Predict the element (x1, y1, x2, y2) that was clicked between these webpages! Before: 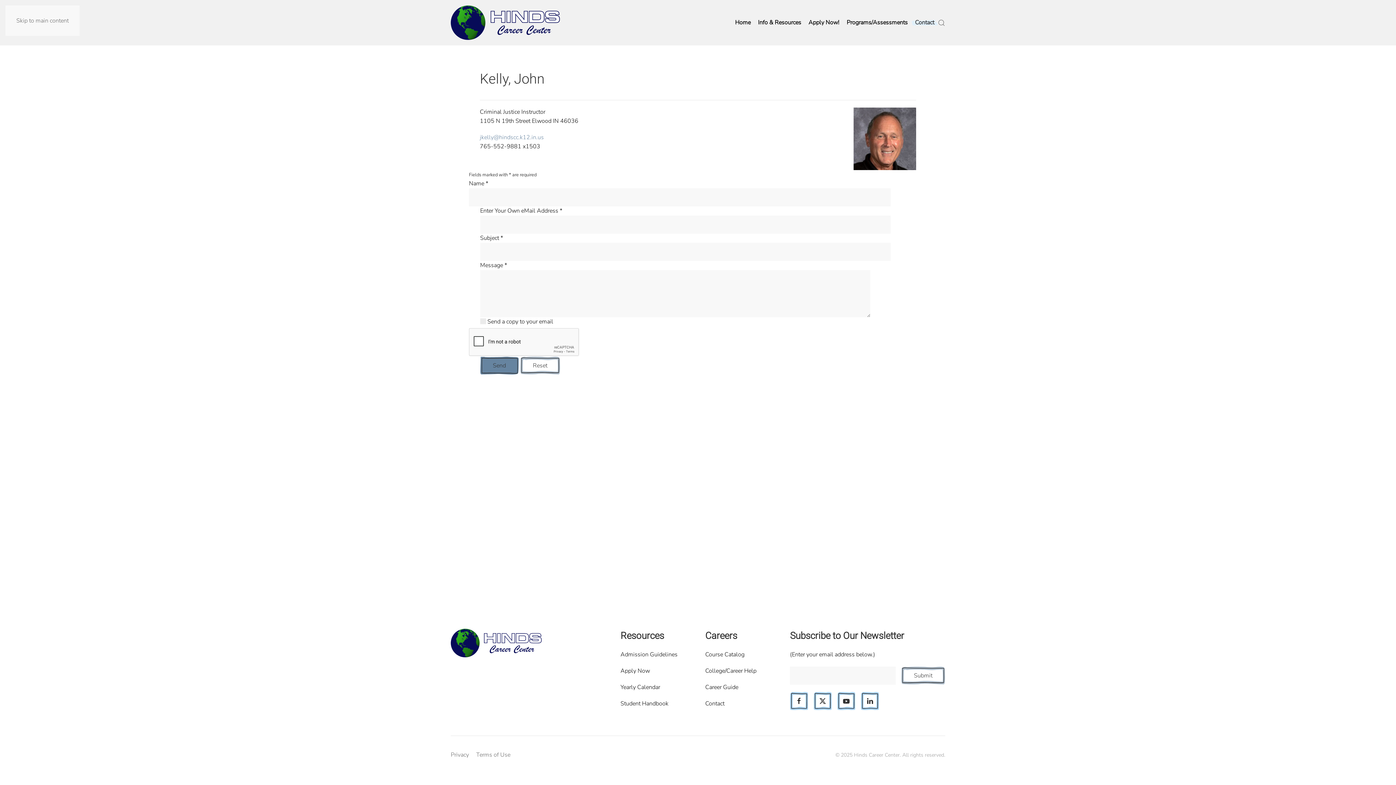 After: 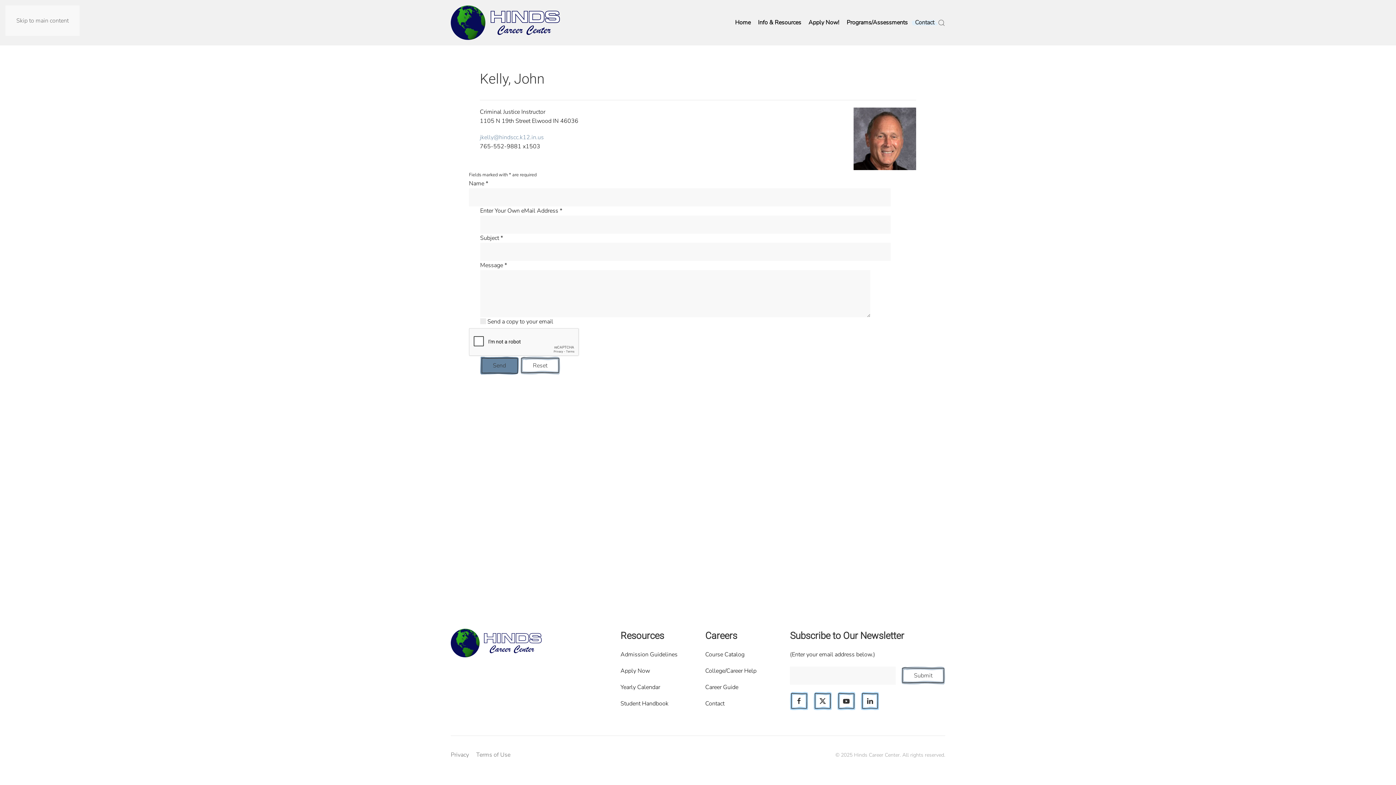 Action: bbox: (16, 16, 68, 24) label: Skip to main content